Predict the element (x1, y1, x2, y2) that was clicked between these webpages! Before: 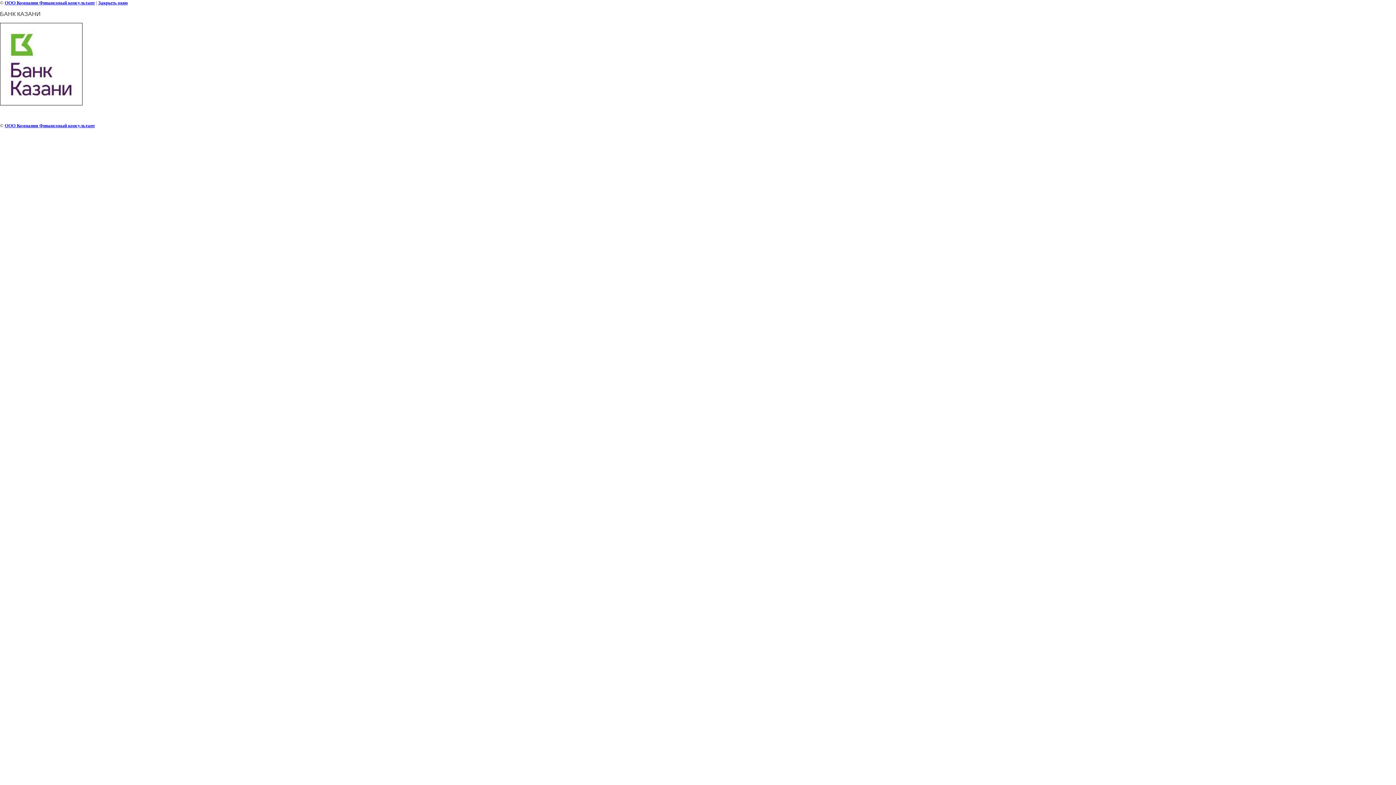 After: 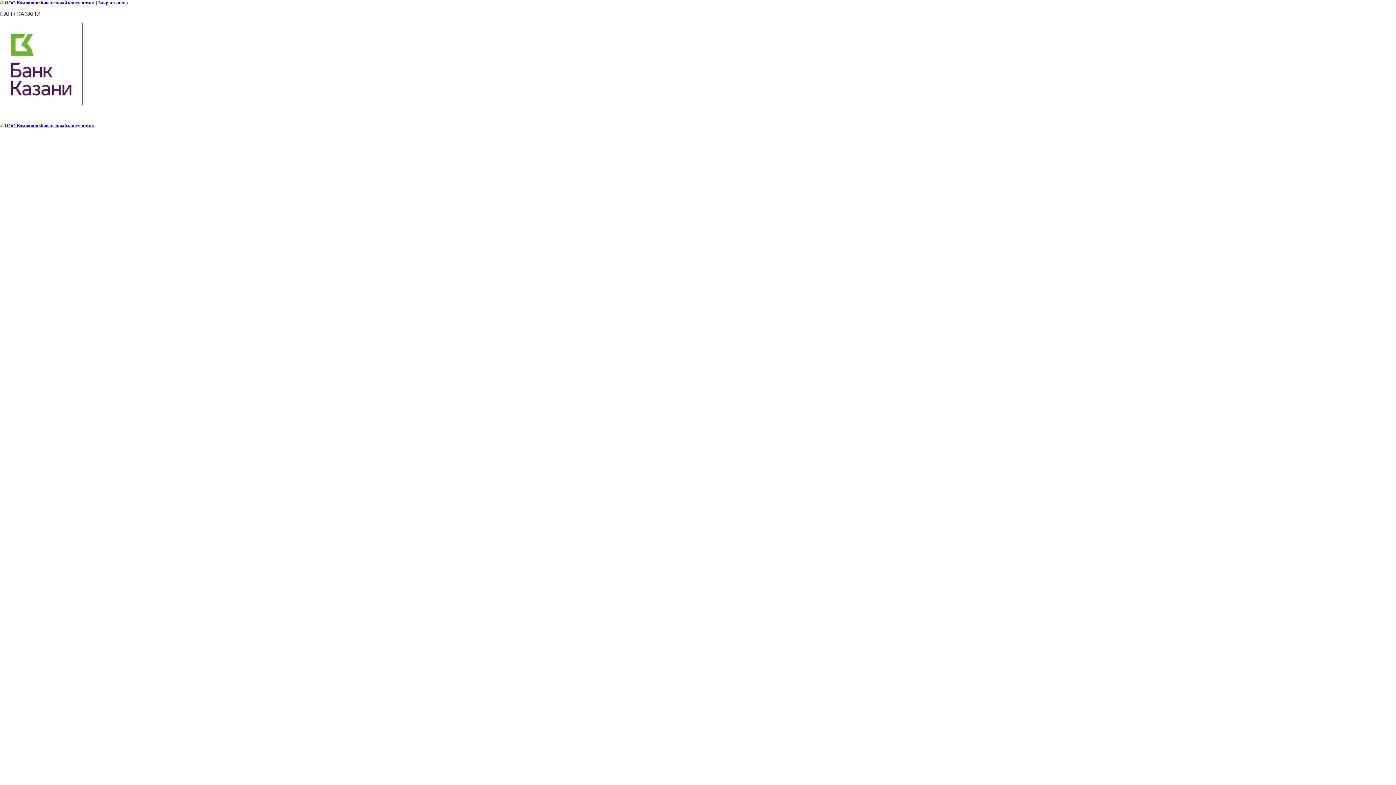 Action: bbox: (98, 0, 128, 5) label: Закрыть окно